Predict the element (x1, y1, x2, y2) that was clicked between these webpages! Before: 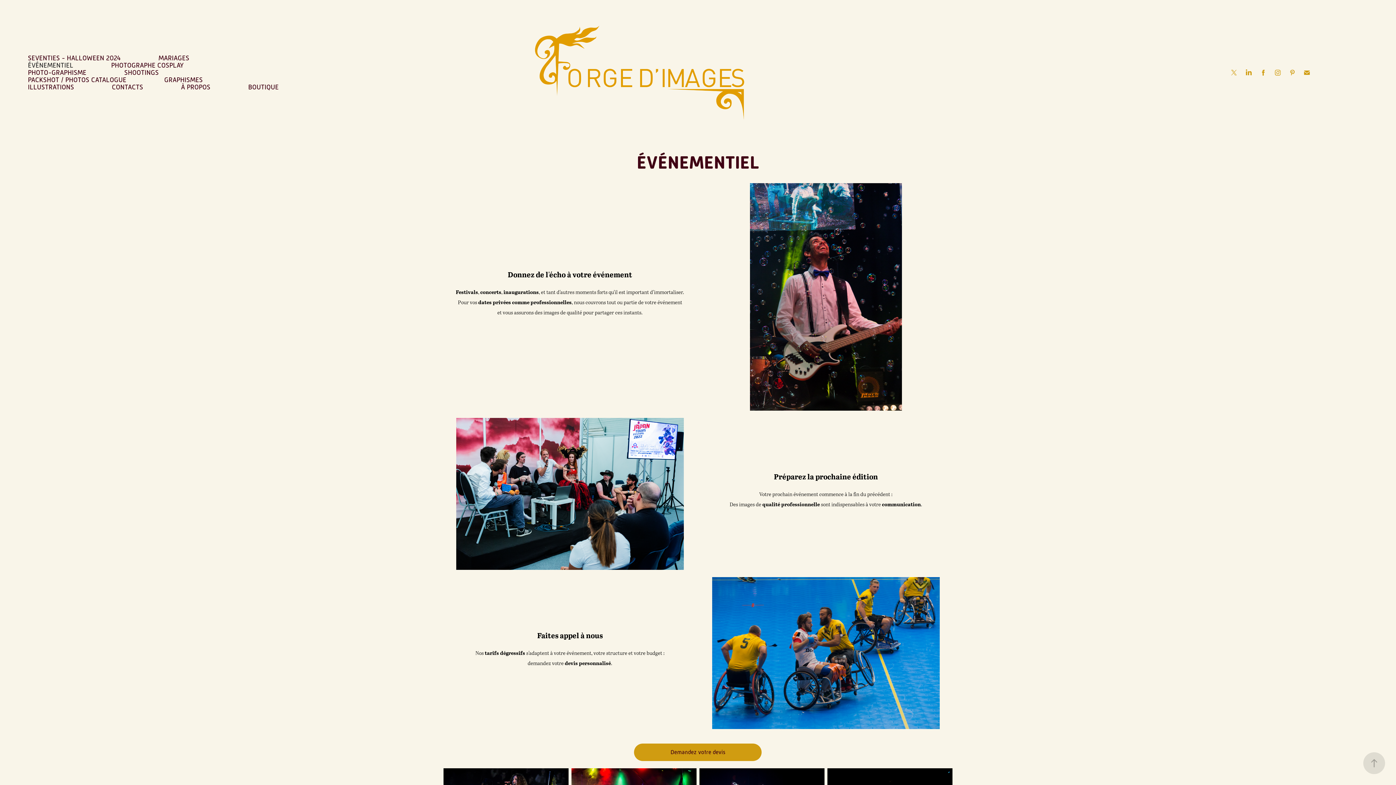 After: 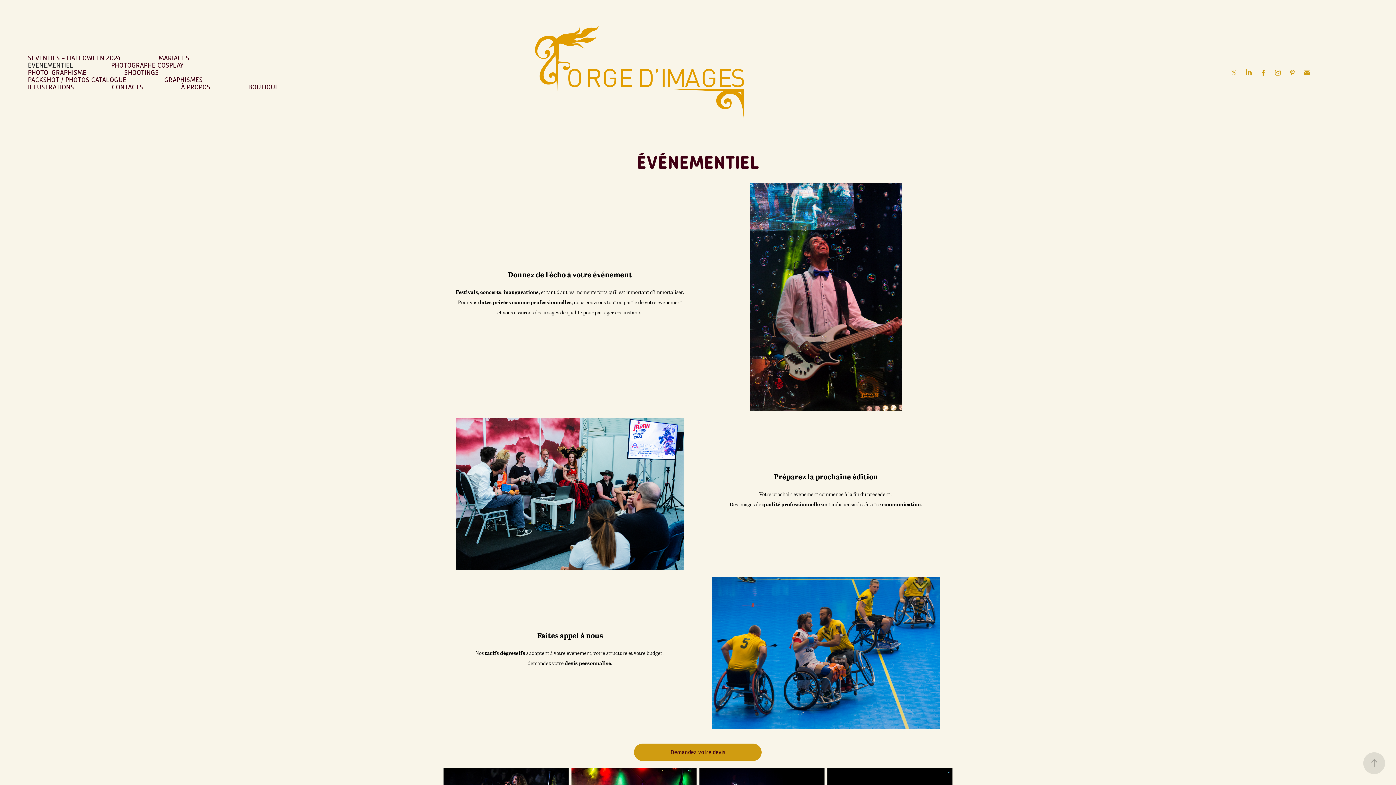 Action: bbox: (1287, 67, 1298, 78)